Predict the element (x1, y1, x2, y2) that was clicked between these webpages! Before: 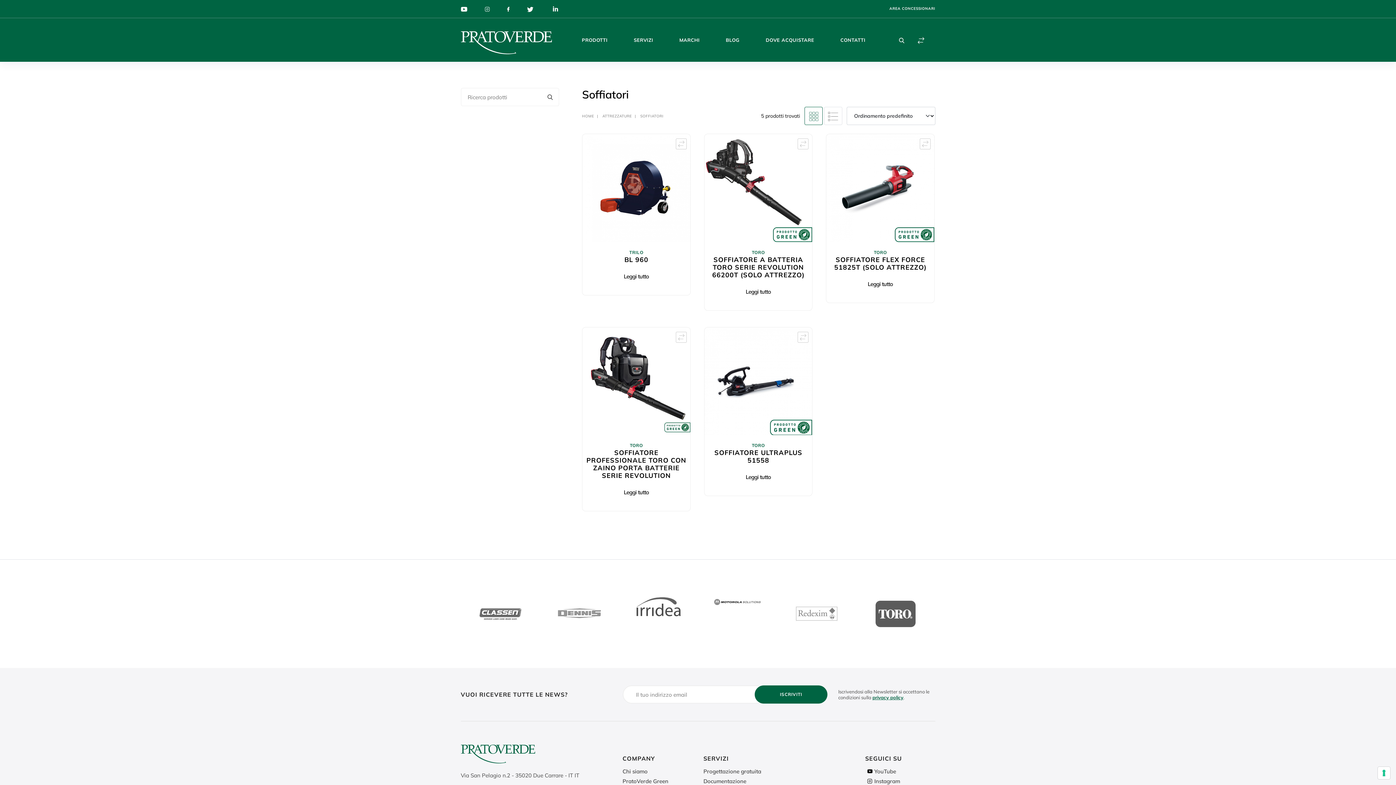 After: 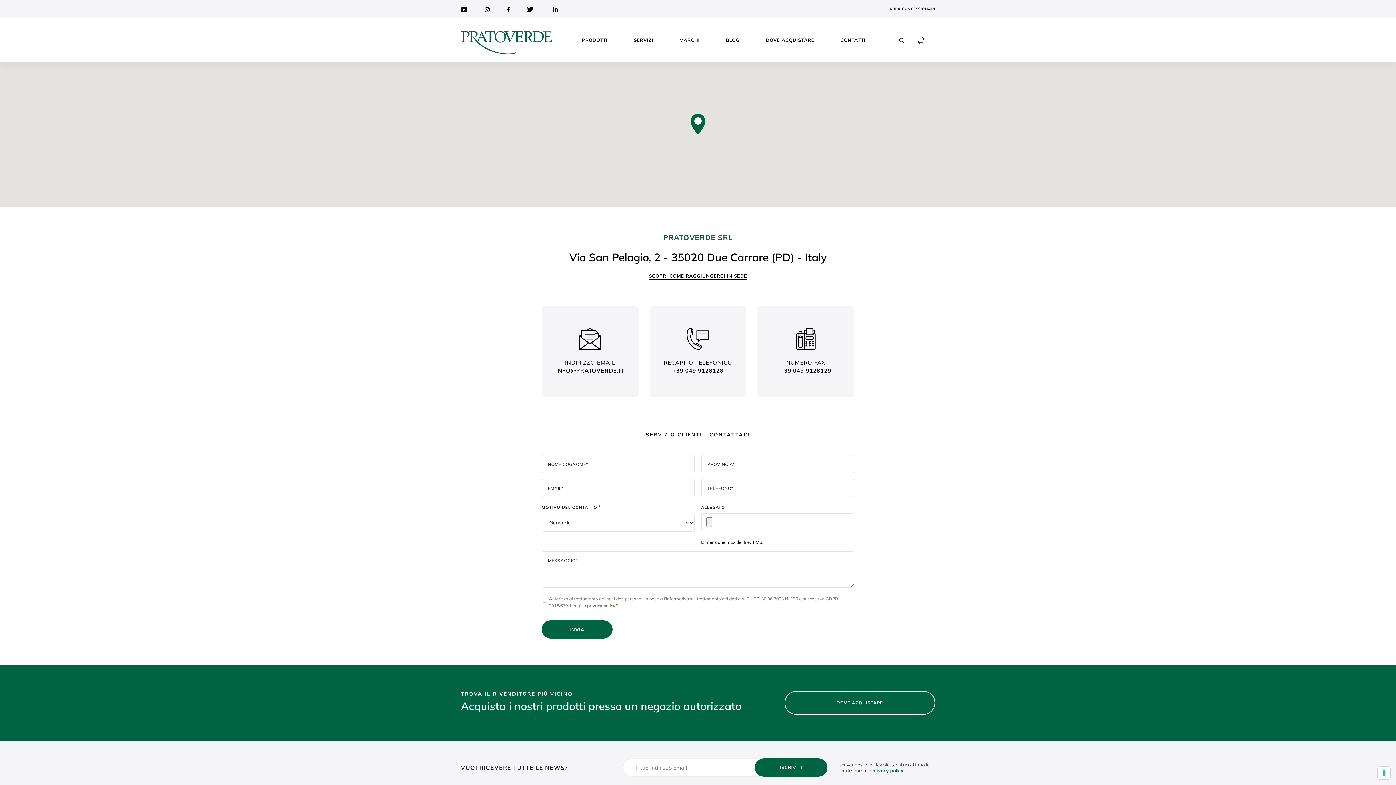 Action: label: CONTATTI bbox: (838, 18, 867, 61)